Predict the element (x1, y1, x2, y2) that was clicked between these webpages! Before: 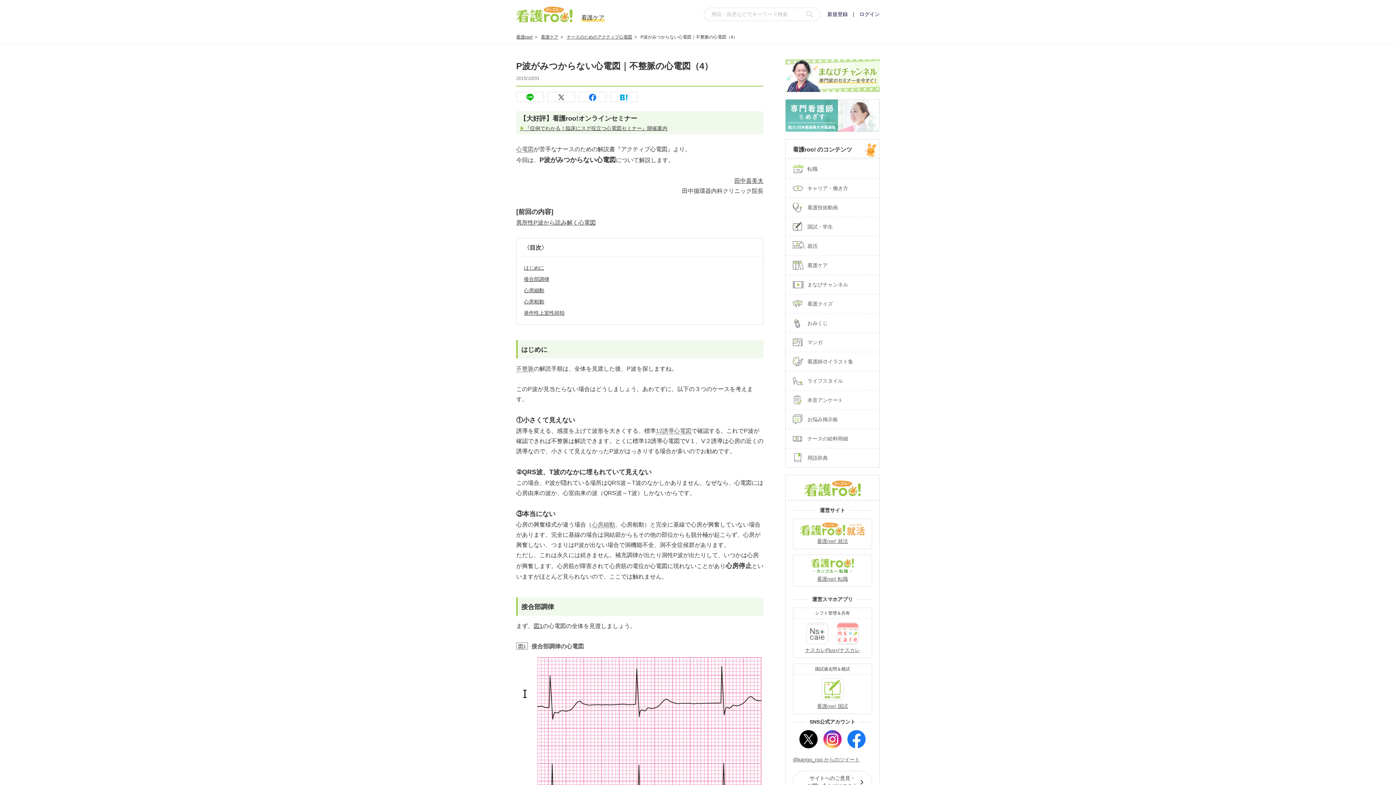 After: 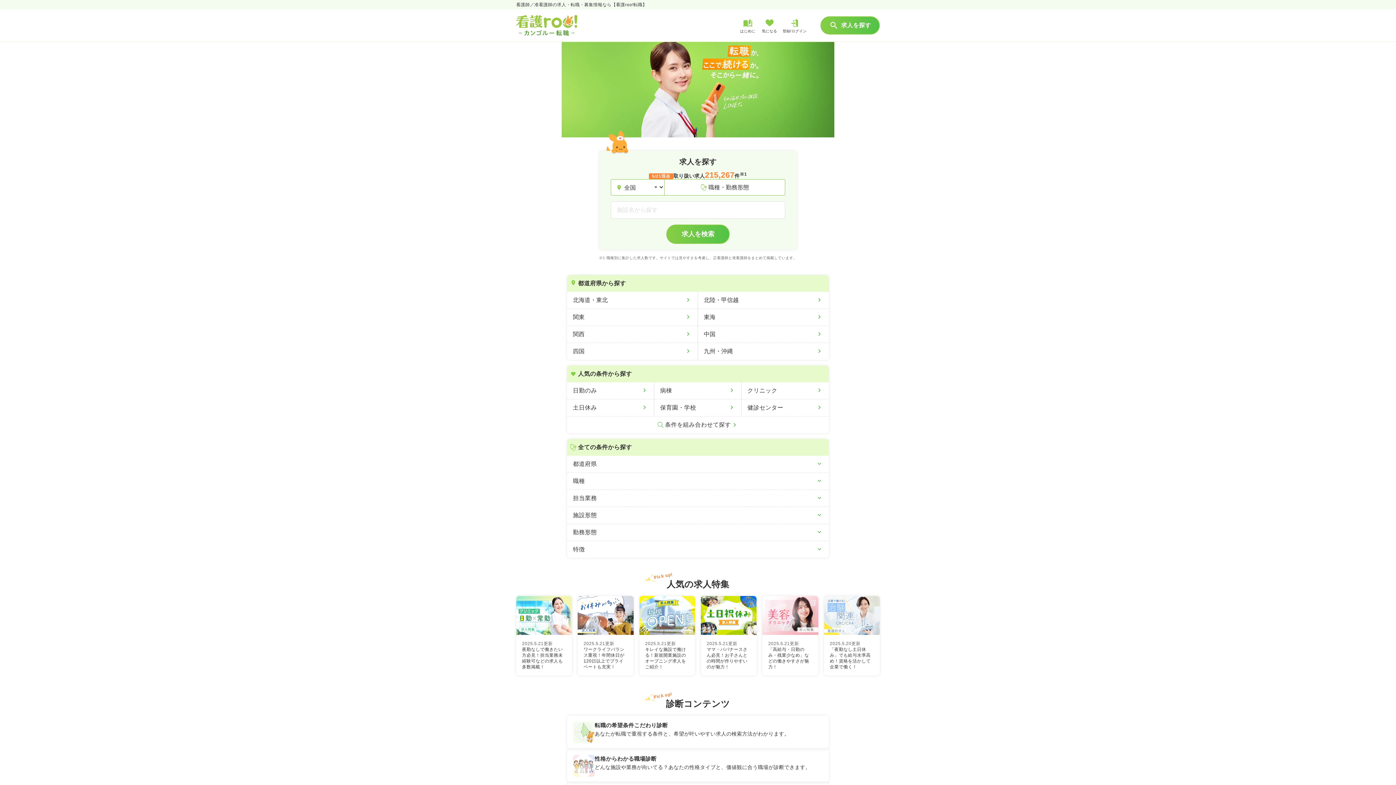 Action: bbox: (817, 575, 848, 583) label: 看護roo! 転職